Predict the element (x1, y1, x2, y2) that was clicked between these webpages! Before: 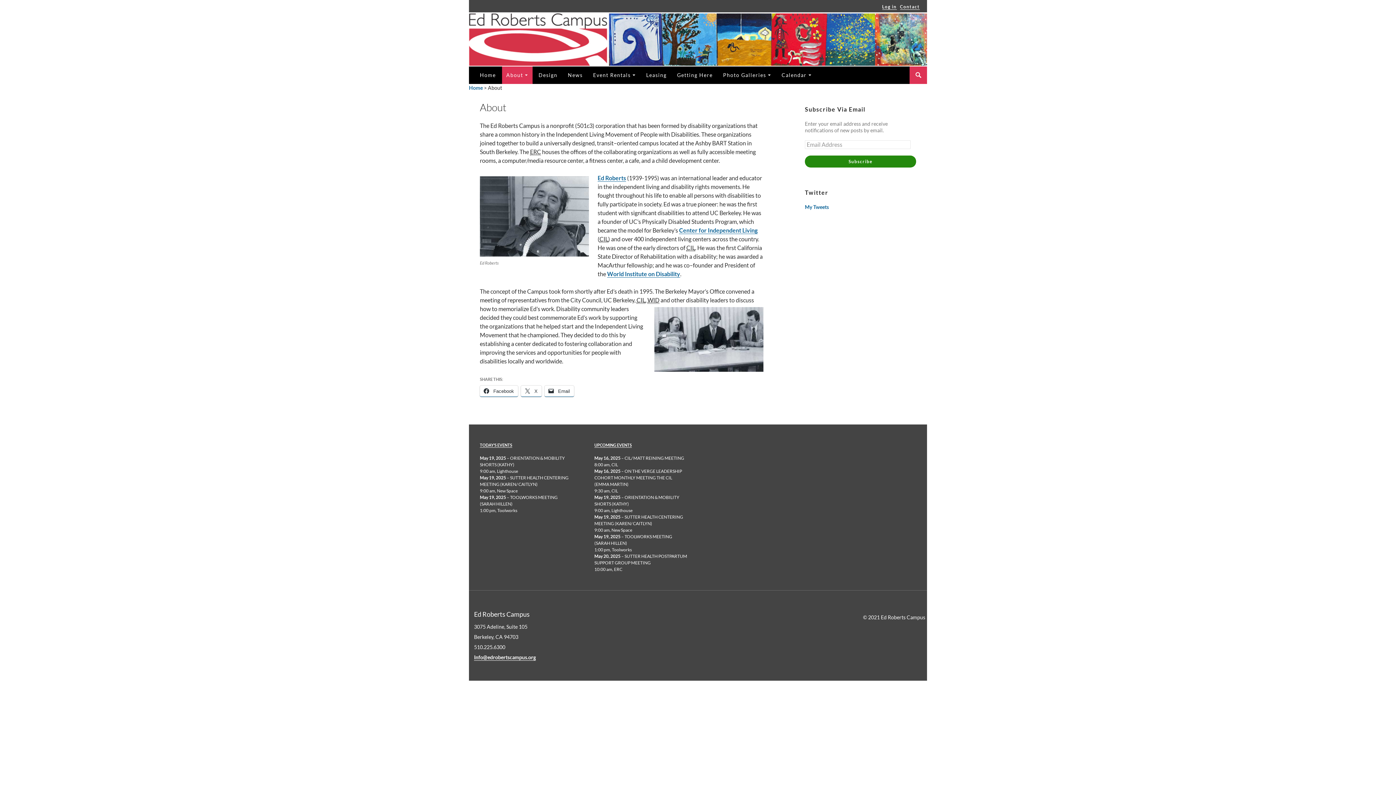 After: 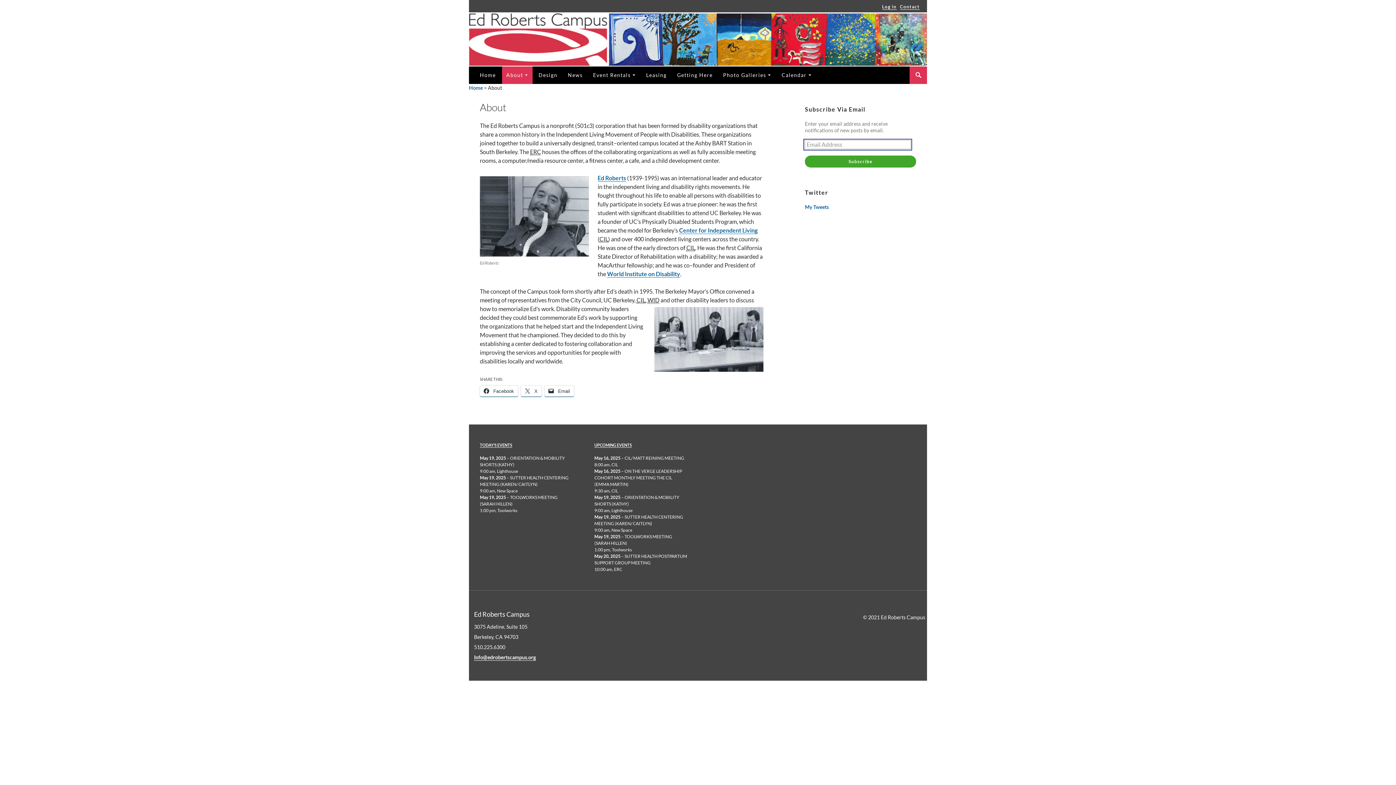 Action: bbox: (805, 155, 916, 167) label: Subscribe